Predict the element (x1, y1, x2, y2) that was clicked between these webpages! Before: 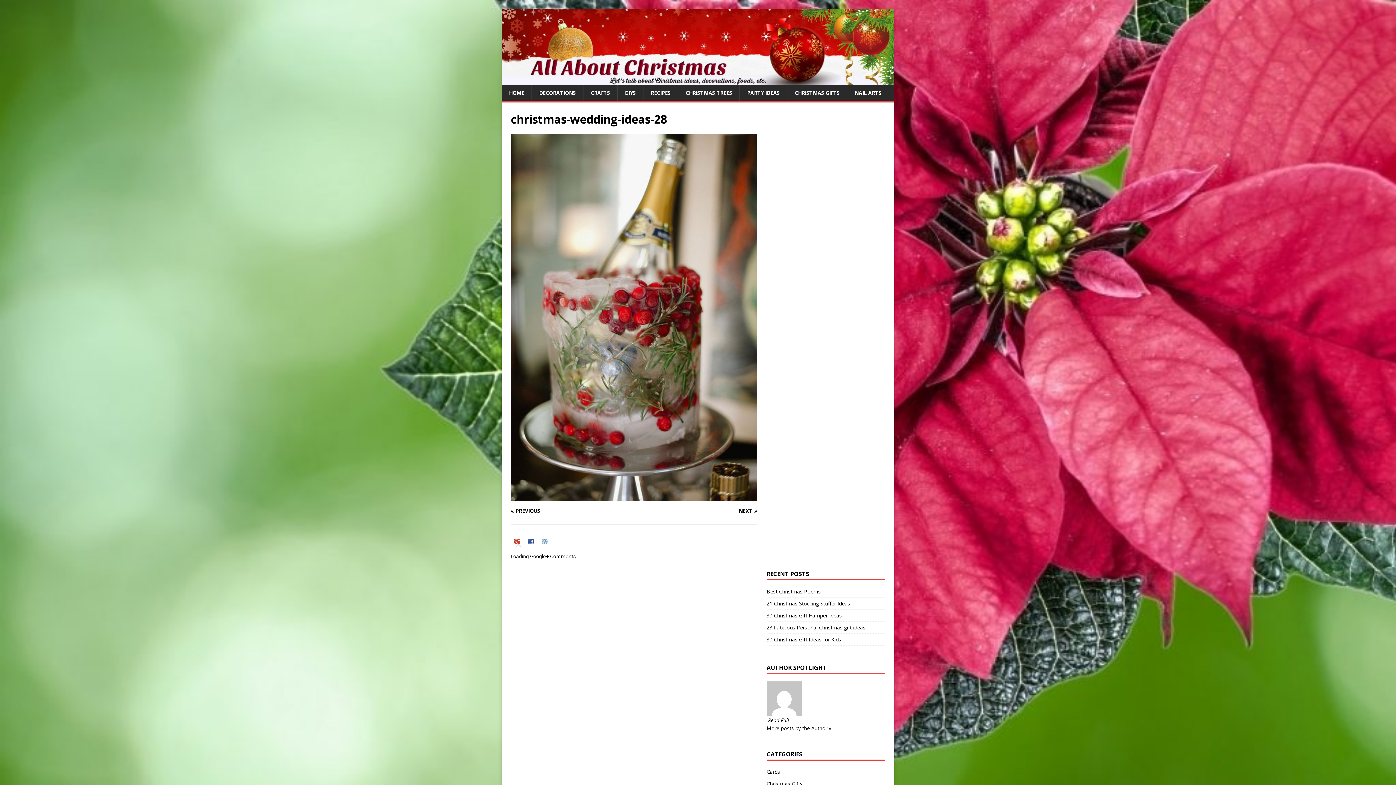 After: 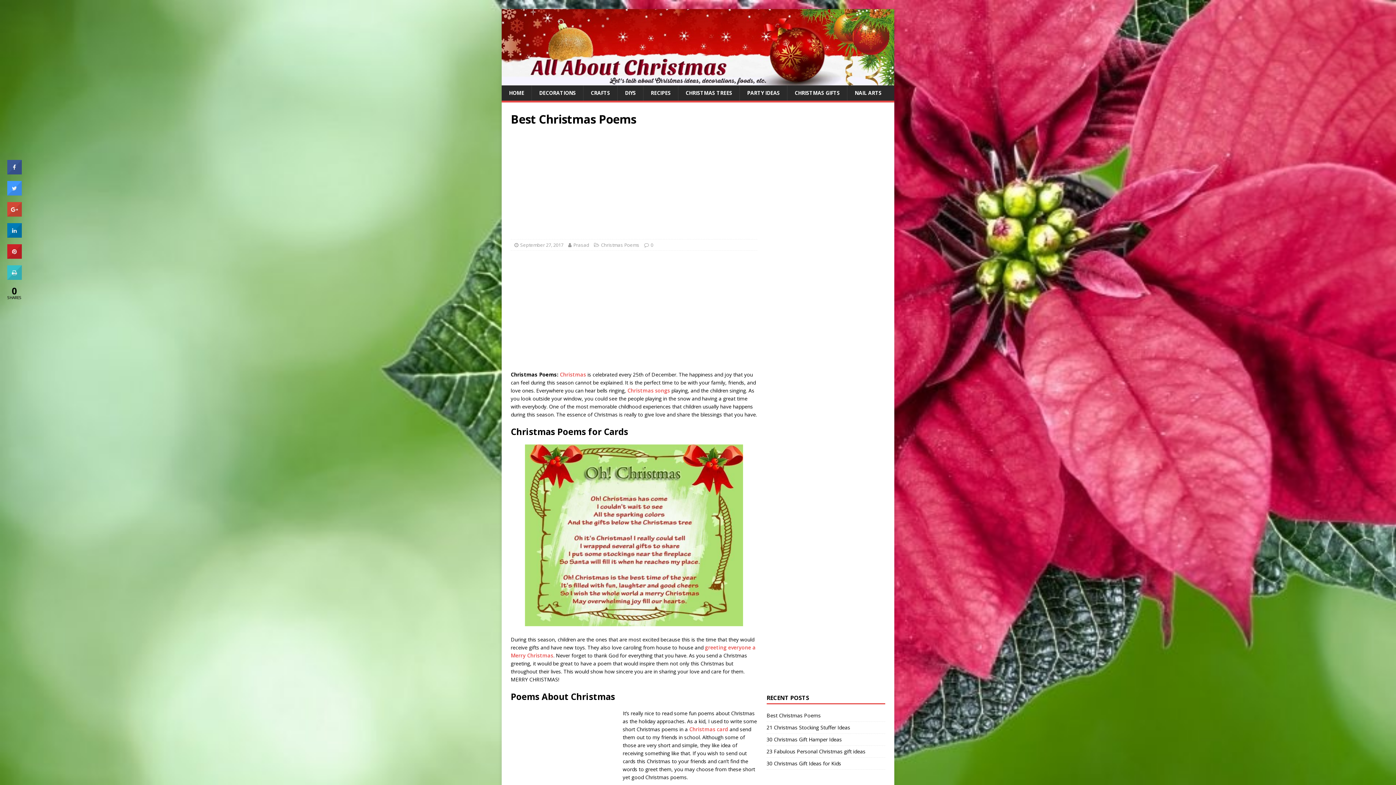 Action: label: Best Christmas Poems bbox: (766, 588, 821, 595)